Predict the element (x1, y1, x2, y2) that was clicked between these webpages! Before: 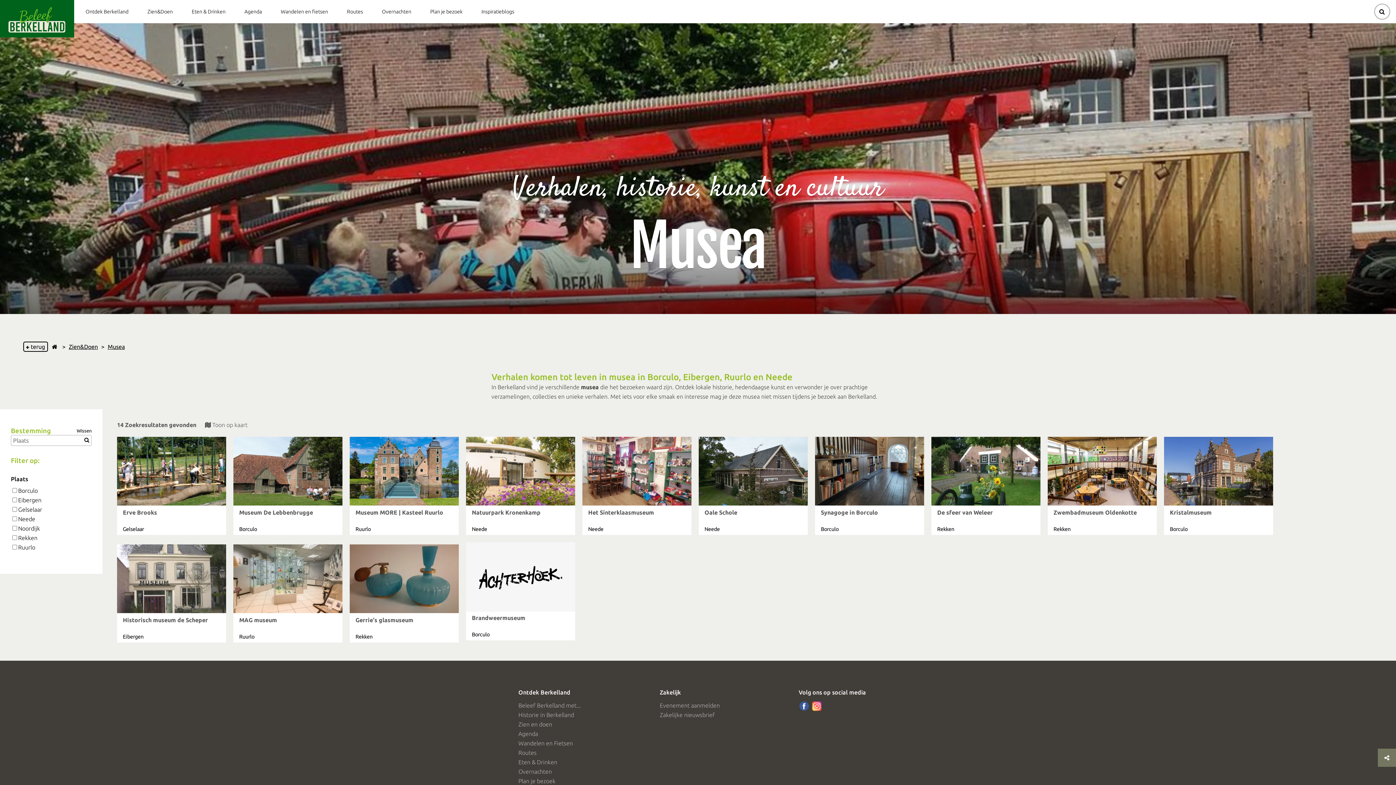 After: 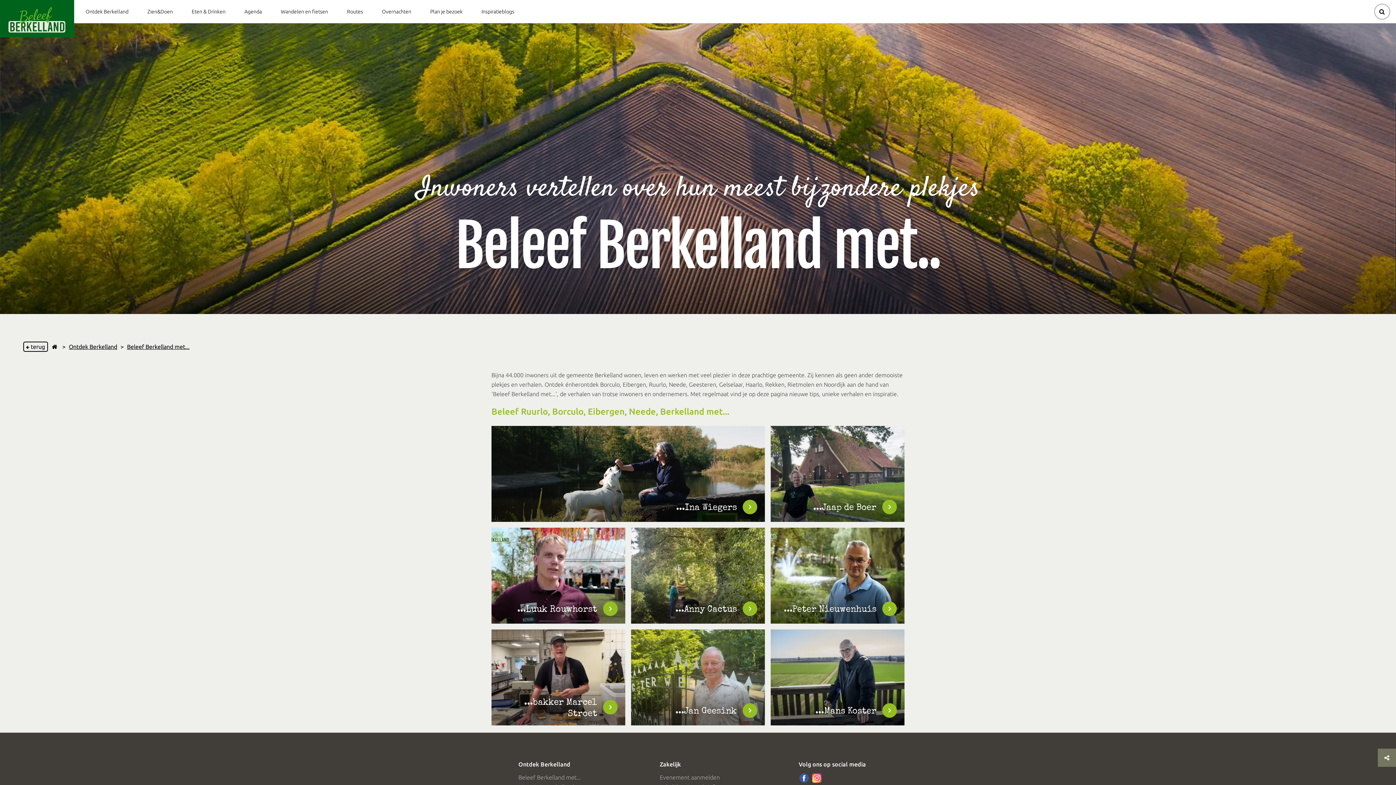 Action: label: Beleef Berkelland met... bbox: (518, 701, 581, 710)